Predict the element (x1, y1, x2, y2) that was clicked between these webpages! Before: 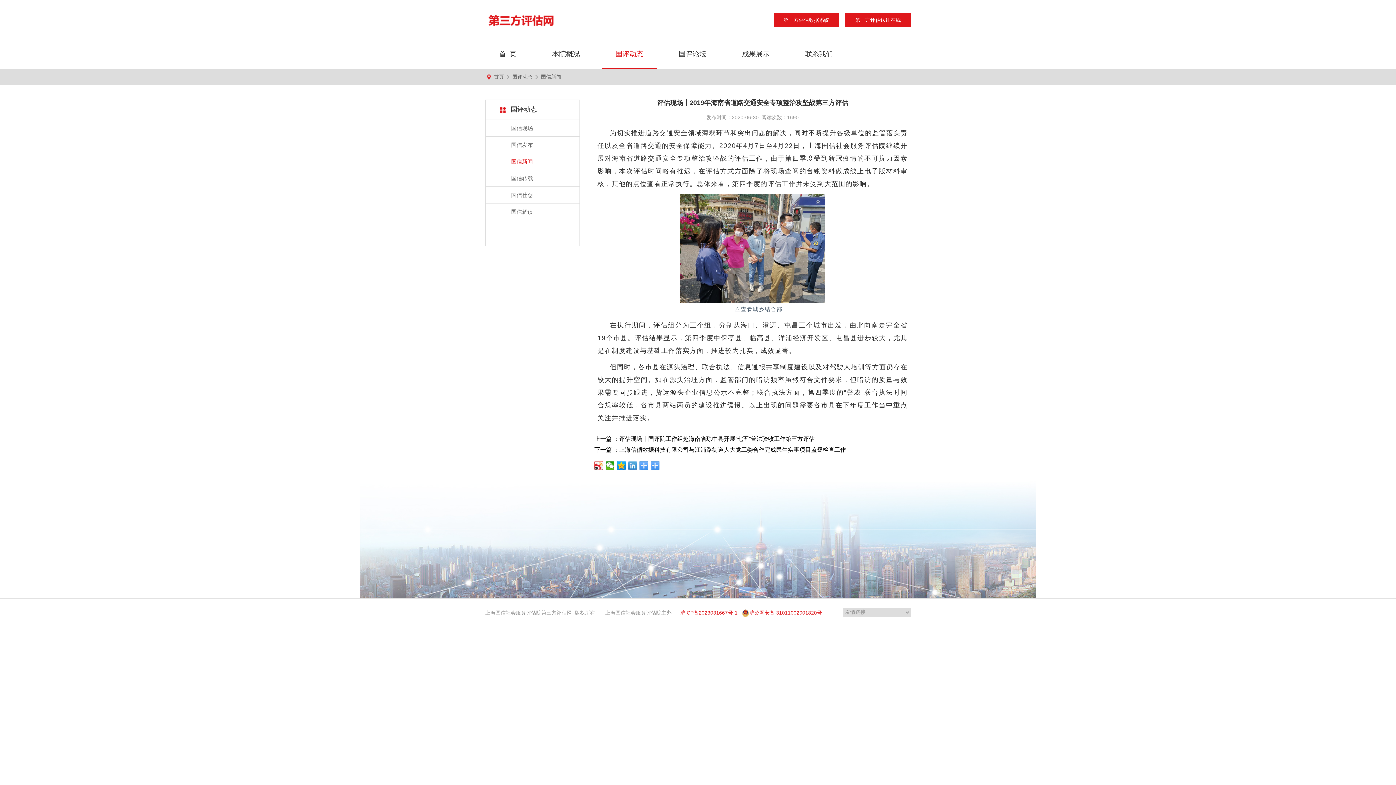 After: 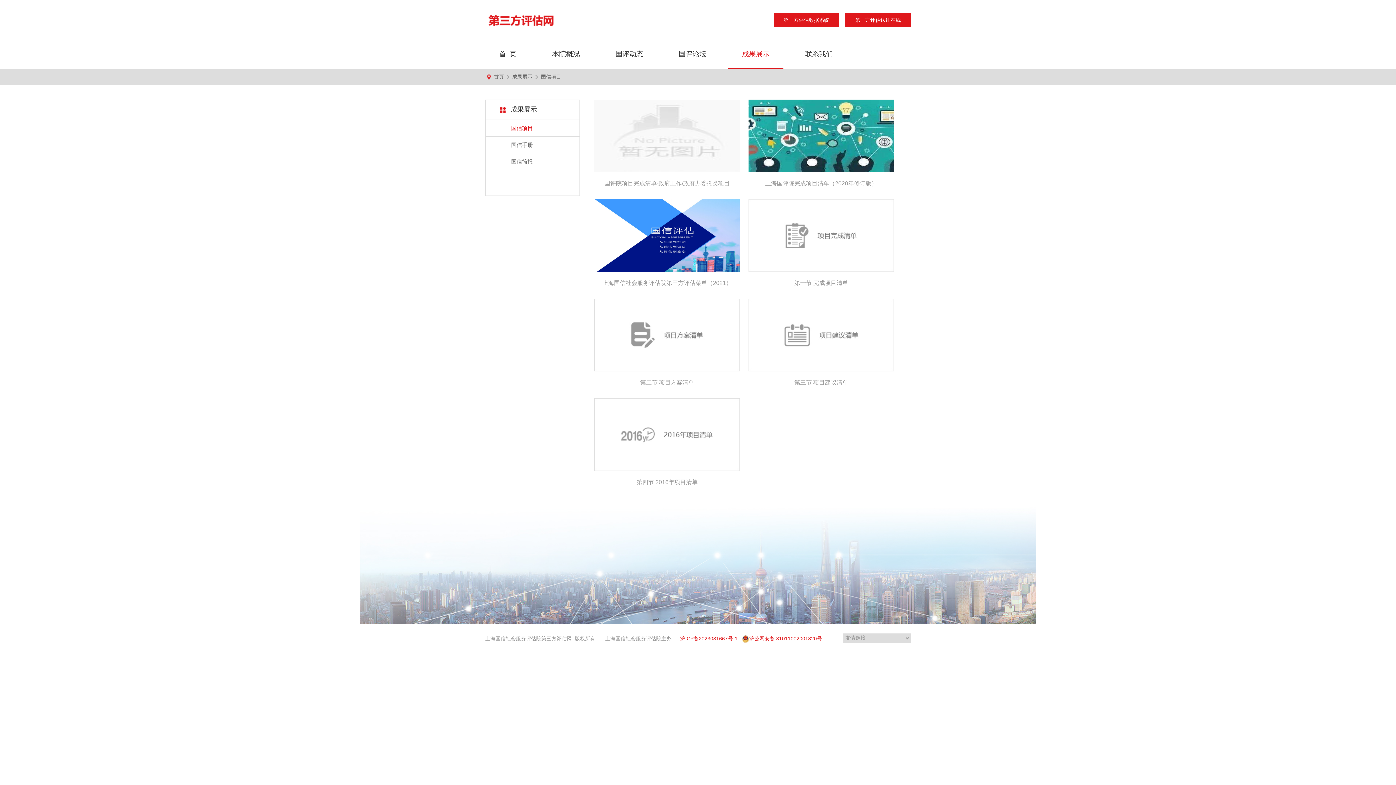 Action: label: 成果展示 bbox: (728, 40, 783, 67)